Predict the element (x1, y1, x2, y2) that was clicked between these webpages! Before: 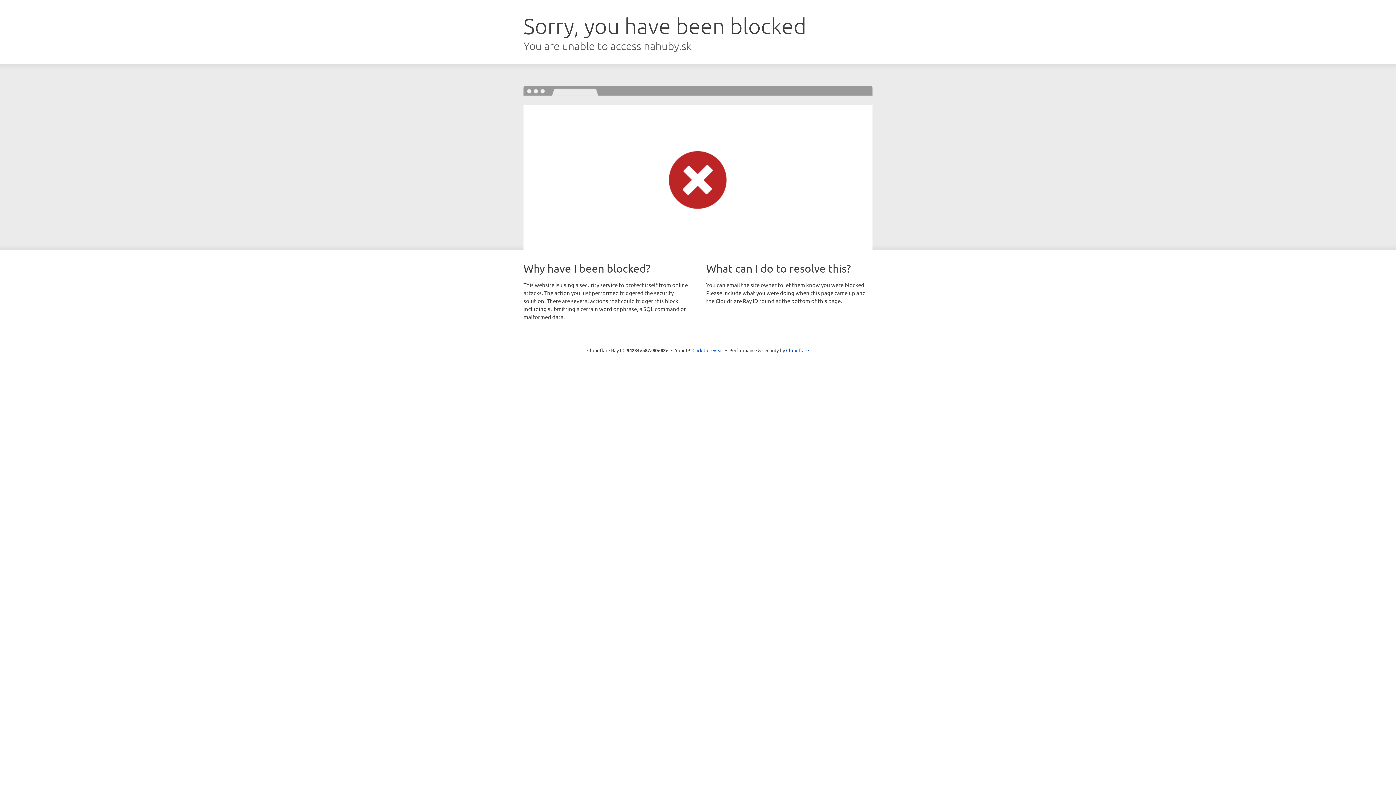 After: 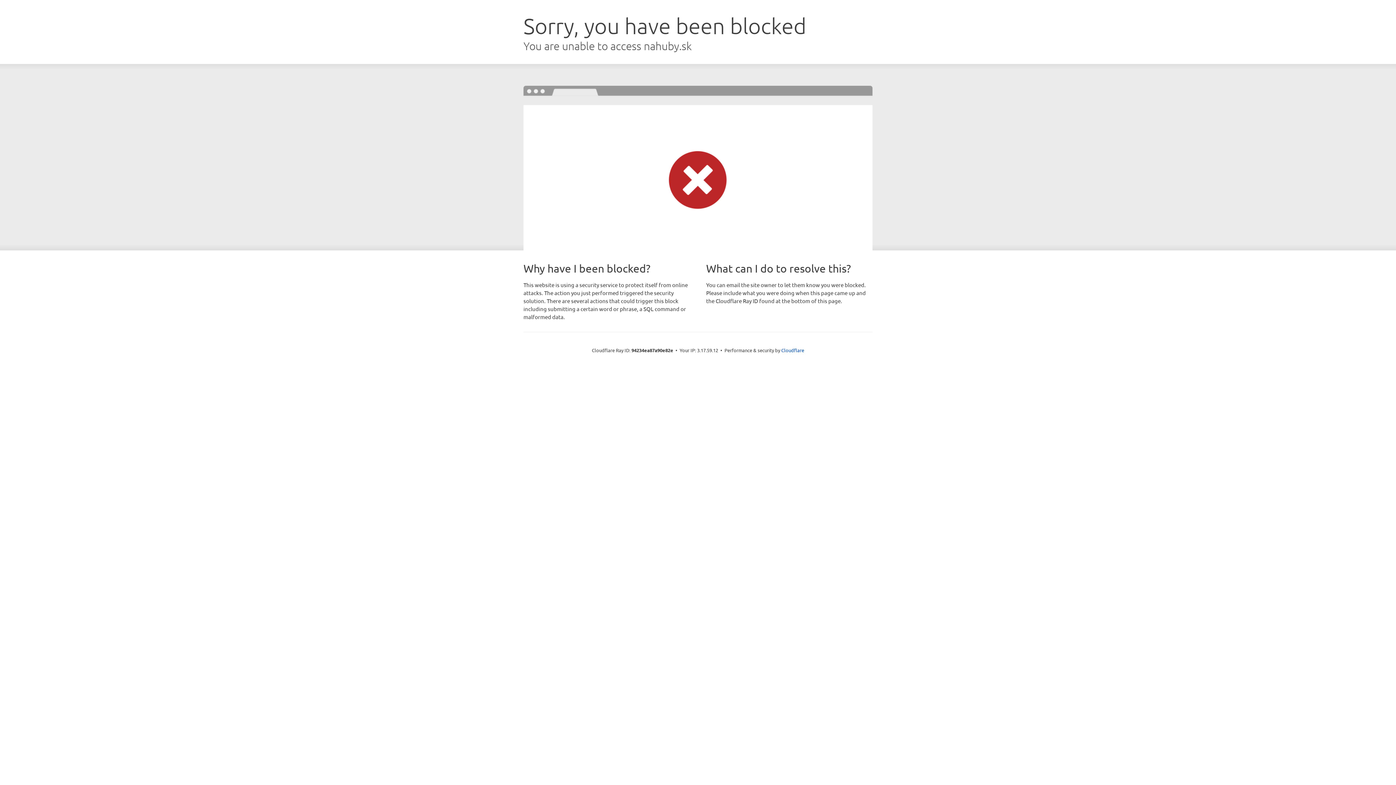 Action: label: Click to reveal bbox: (692, 346, 723, 353)